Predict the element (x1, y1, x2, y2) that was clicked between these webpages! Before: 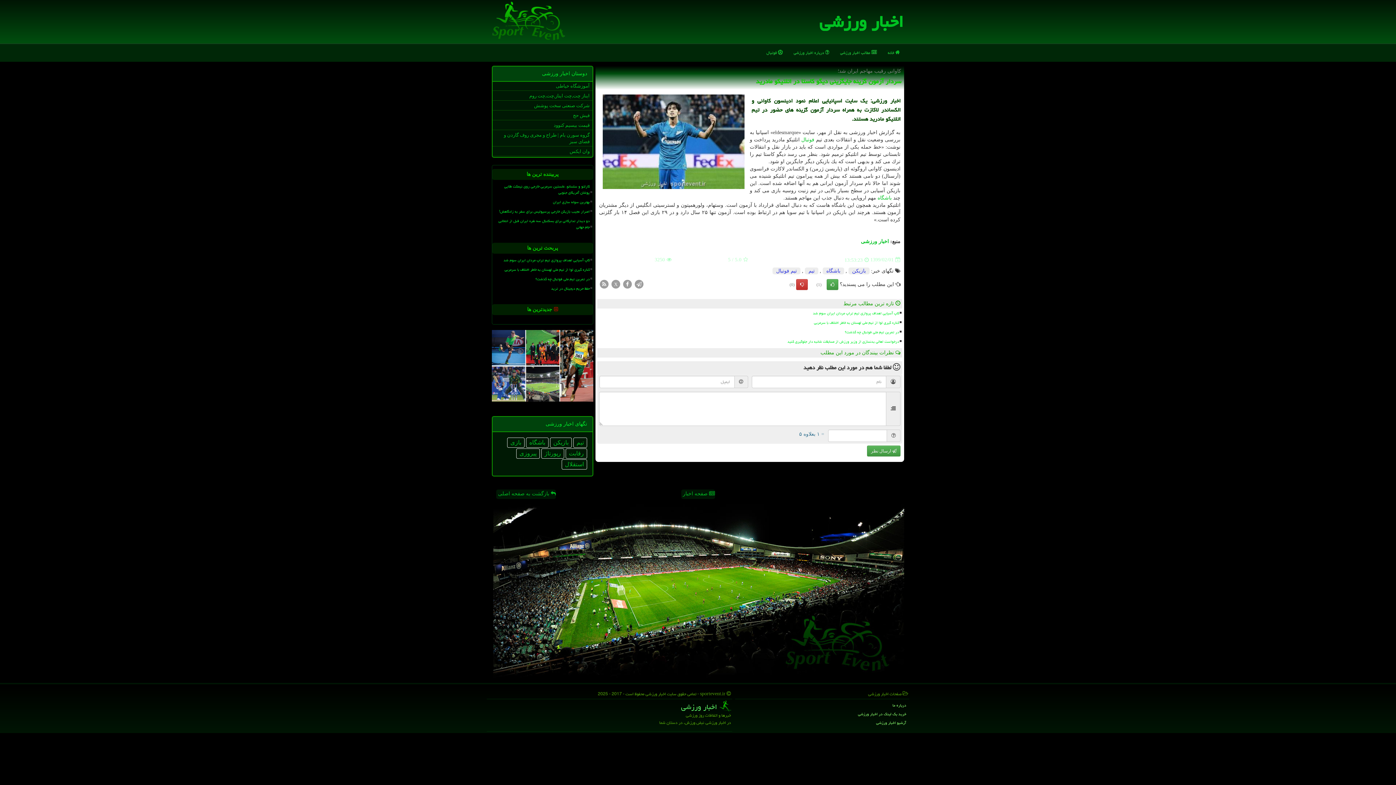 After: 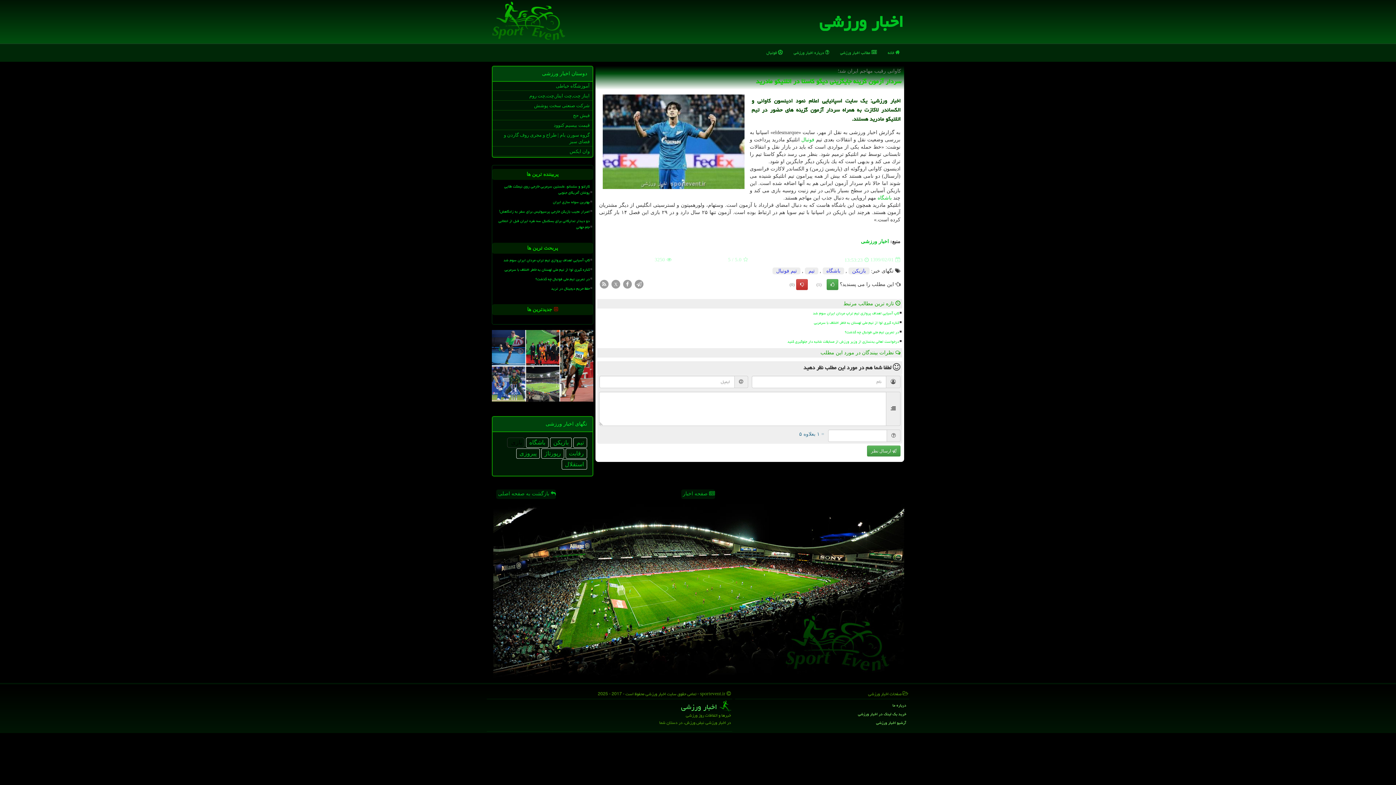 Action: bbox: (507, 437, 524, 448) label: بازی